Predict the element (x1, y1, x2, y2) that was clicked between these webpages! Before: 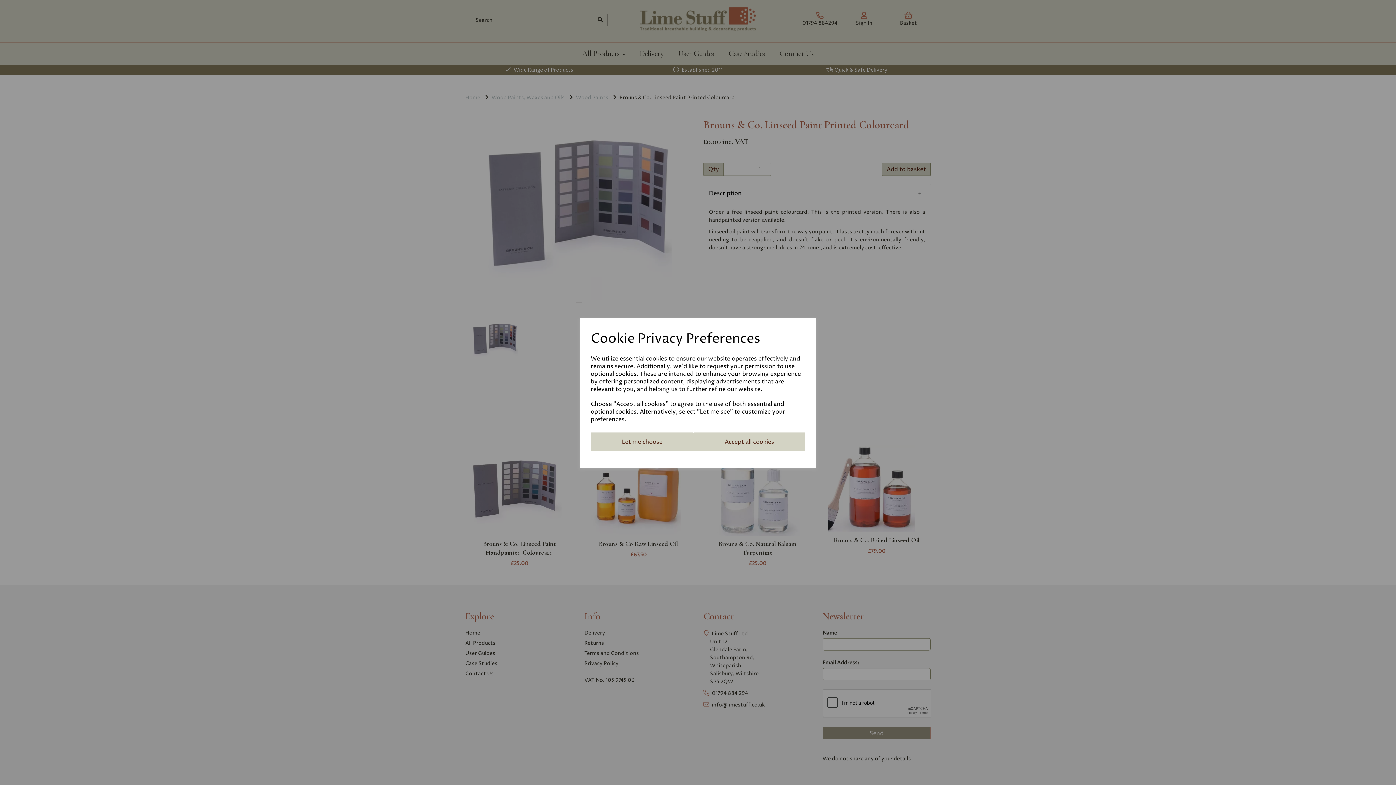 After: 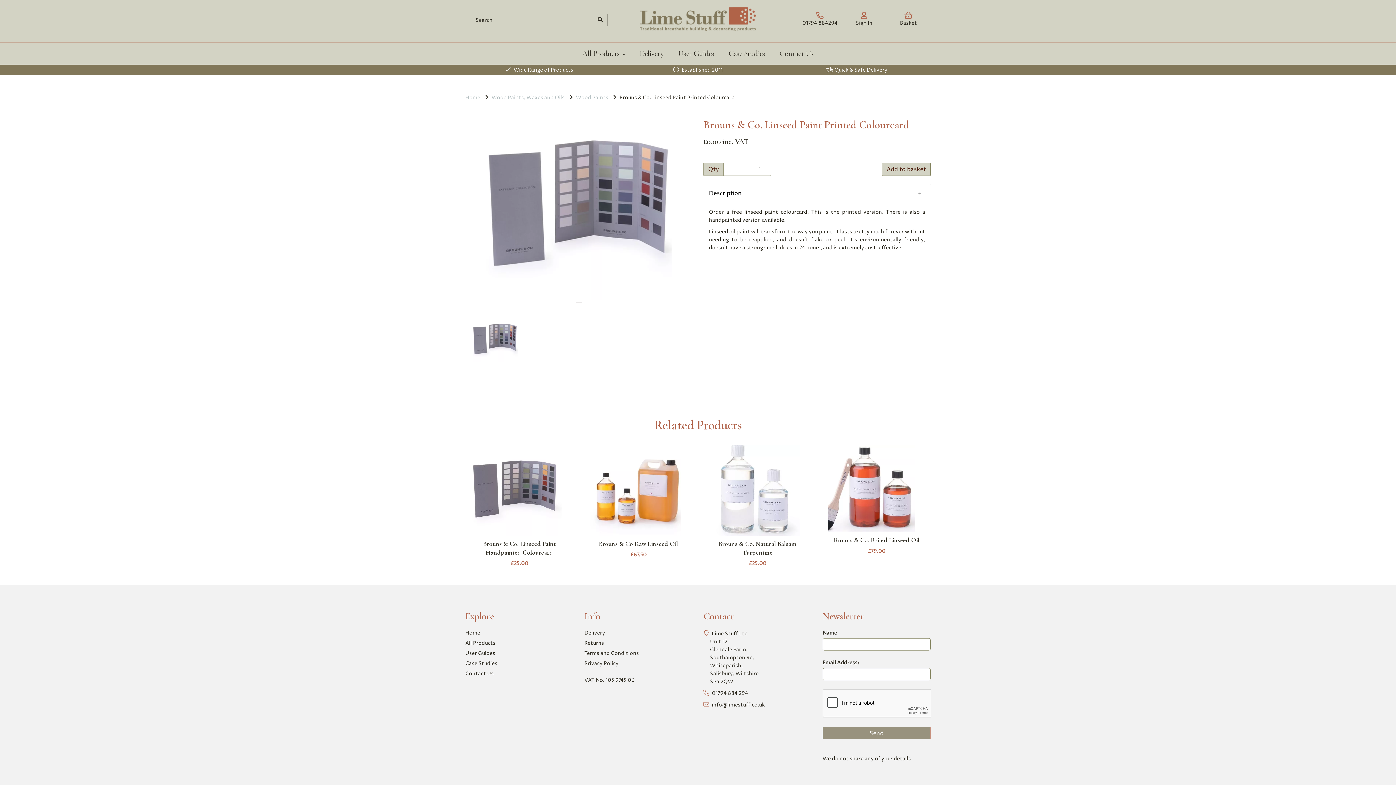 Action: label: Accept all cookies bbox: (693, 432, 805, 451)